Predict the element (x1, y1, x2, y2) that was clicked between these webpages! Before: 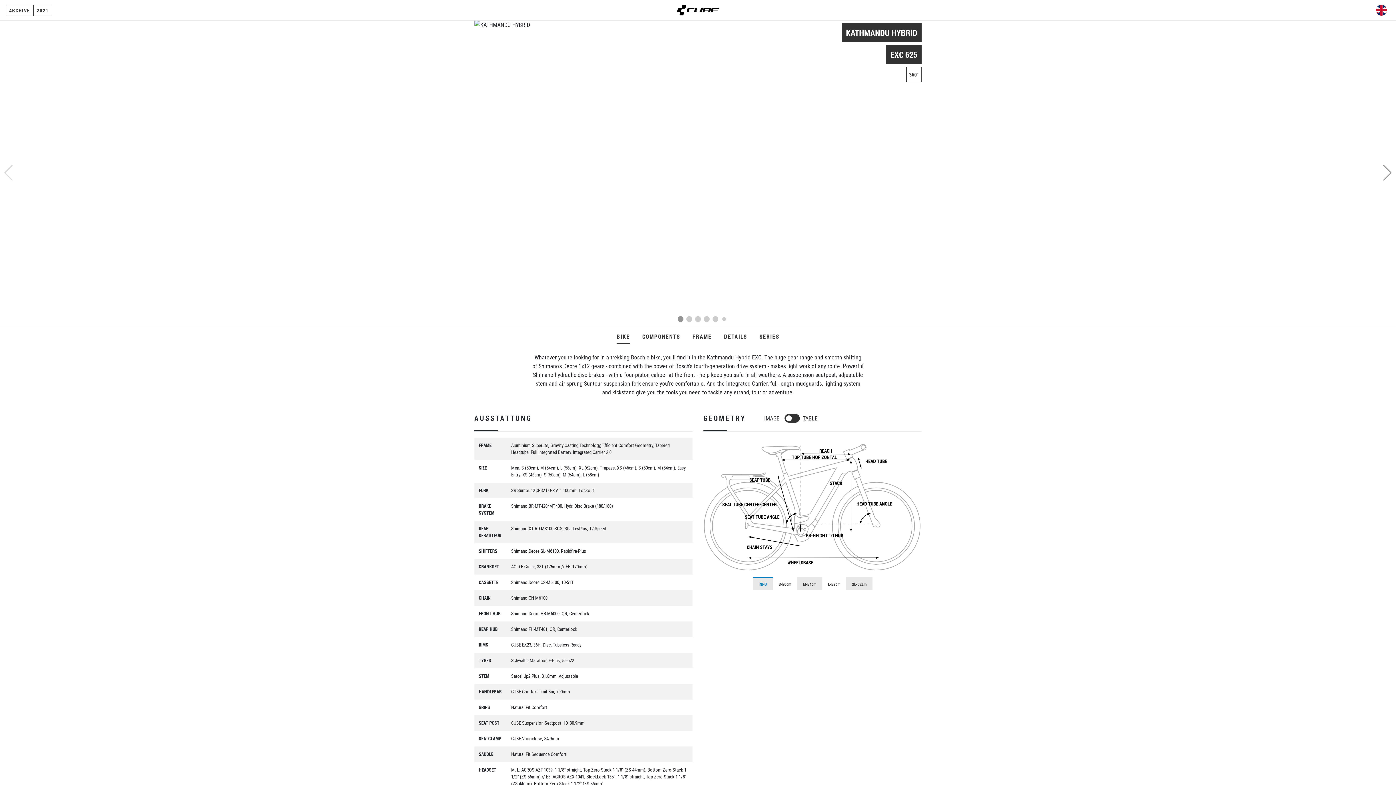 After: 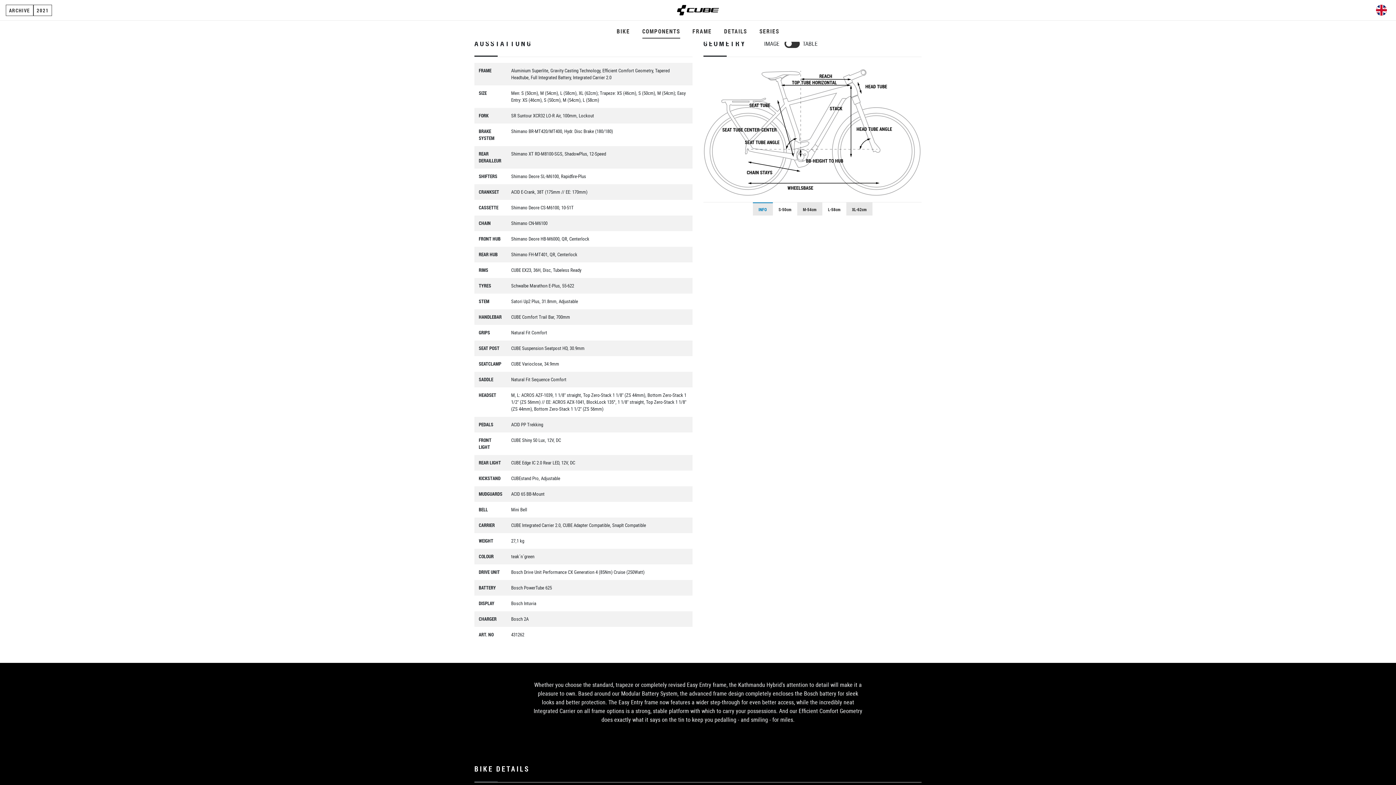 Action: label: COMPONENTS bbox: (642, 329, 680, 344)